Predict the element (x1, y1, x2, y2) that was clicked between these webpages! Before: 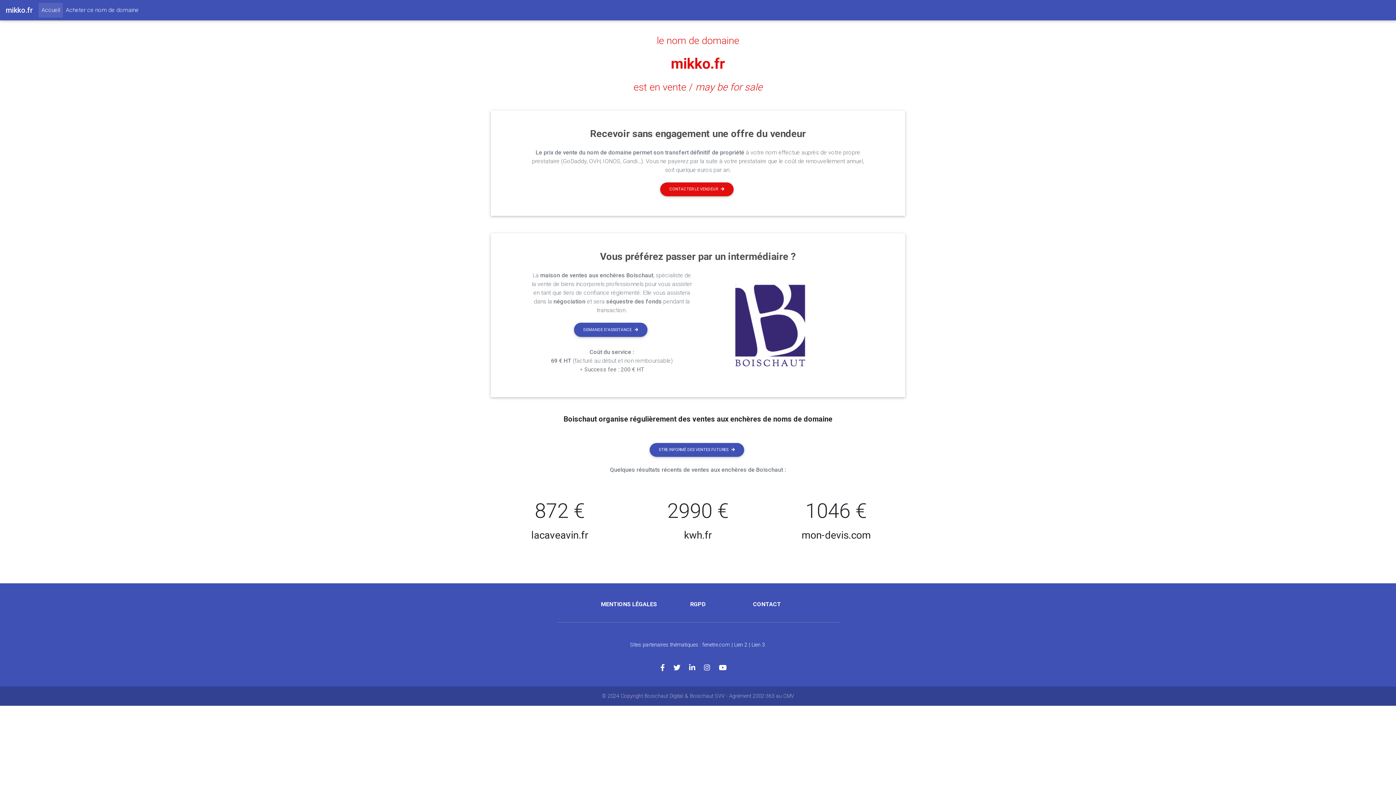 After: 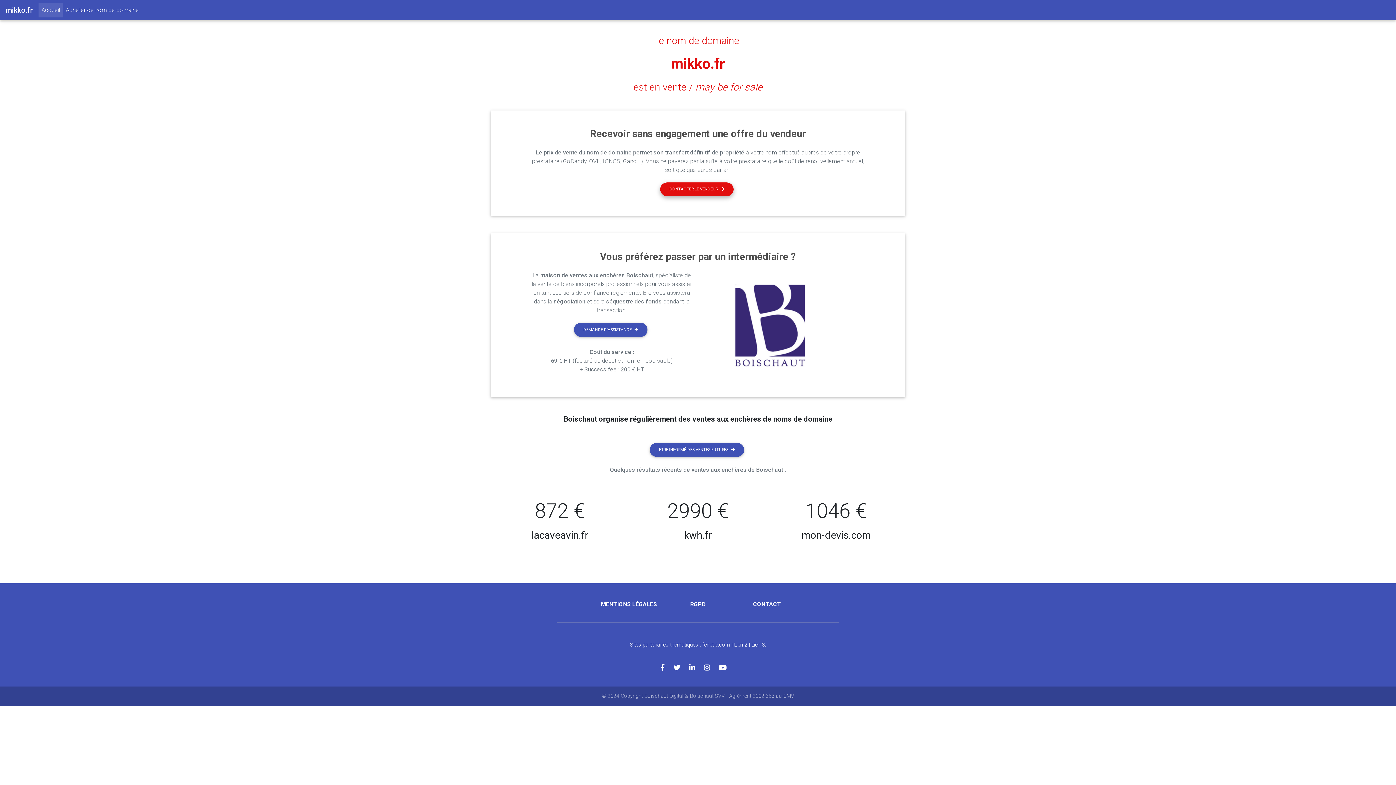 Action: bbox: (660, 182, 733, 196) label: CONTACTER LE VENDEUR